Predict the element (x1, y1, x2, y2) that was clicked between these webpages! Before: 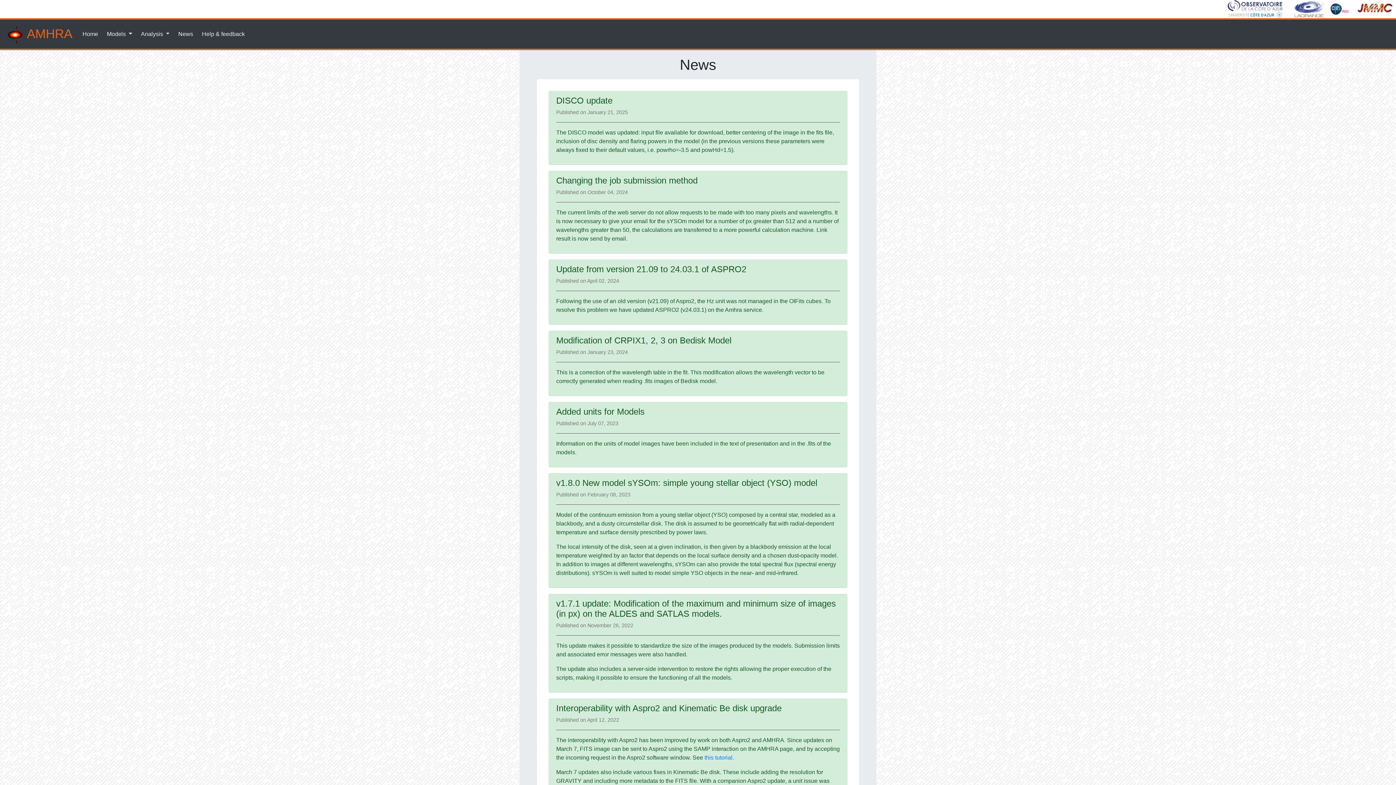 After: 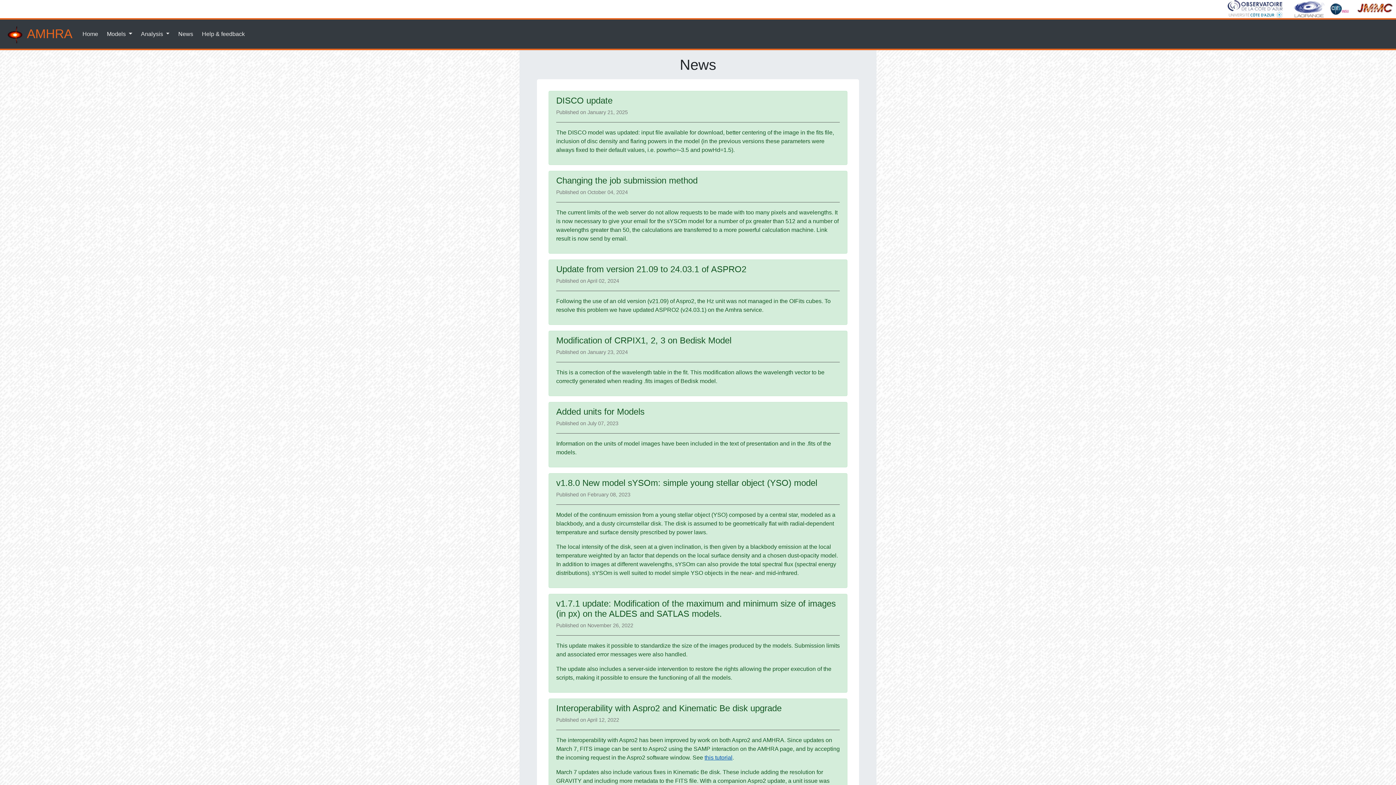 Action: label: this tutorial bbox: (704, 754, 732, 760)